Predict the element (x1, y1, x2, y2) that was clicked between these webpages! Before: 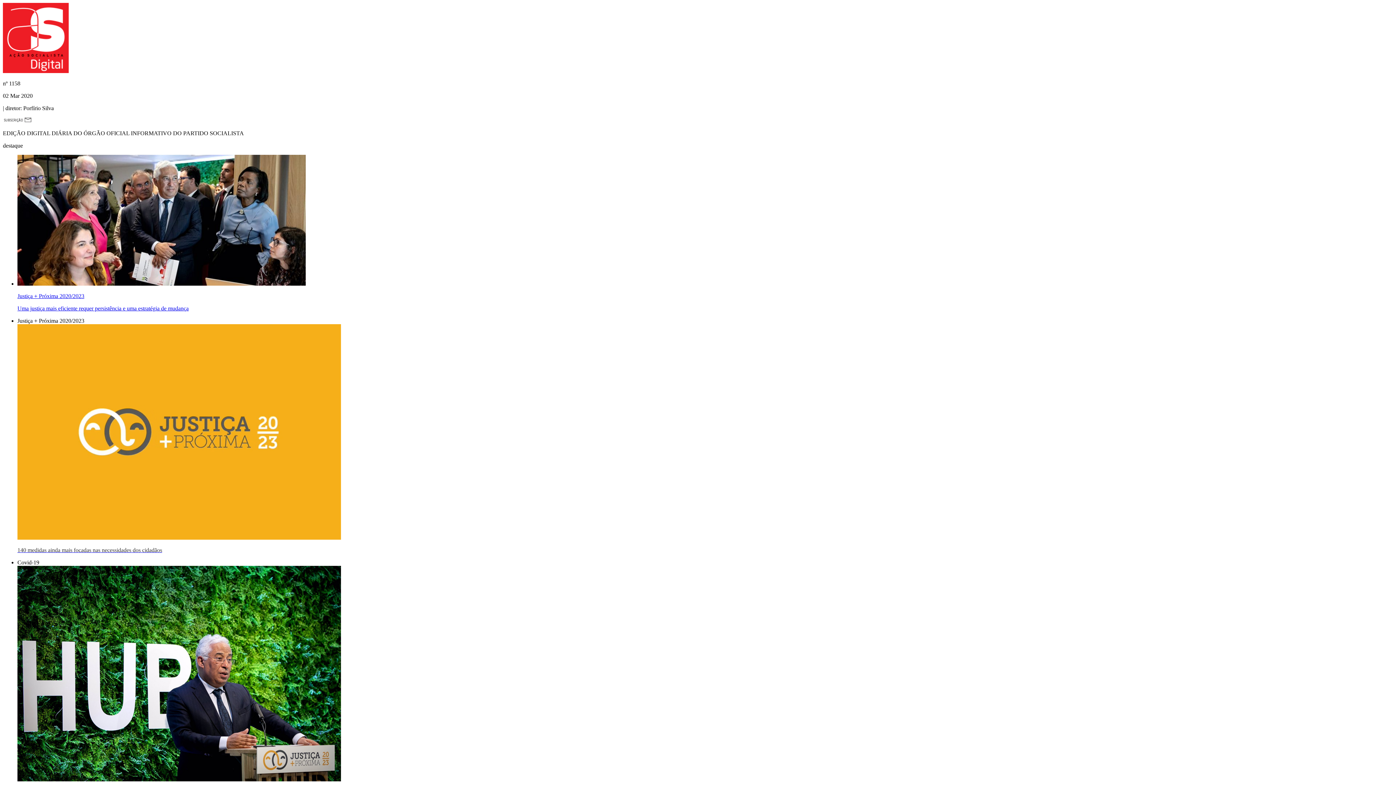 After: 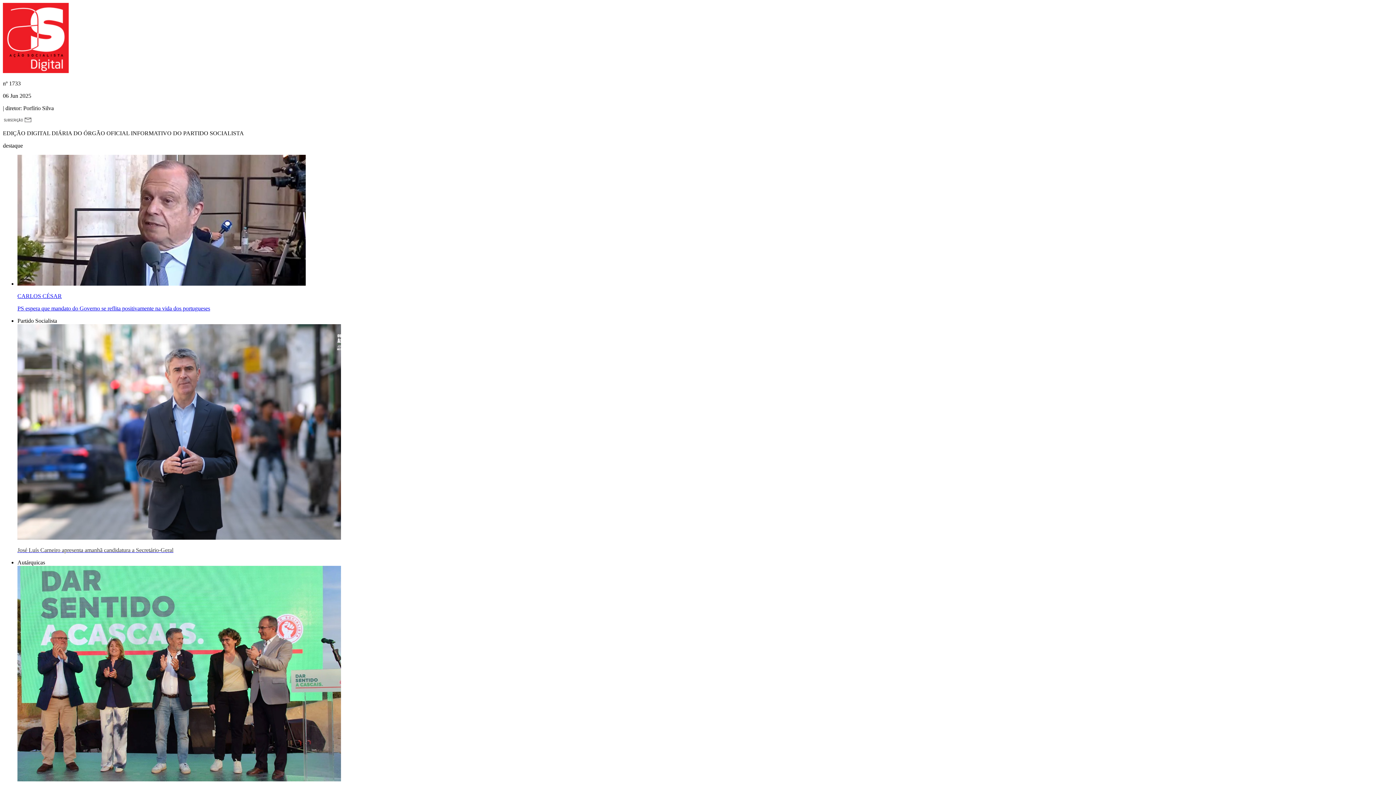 Action: bbox: (2, 68, 68, 74)